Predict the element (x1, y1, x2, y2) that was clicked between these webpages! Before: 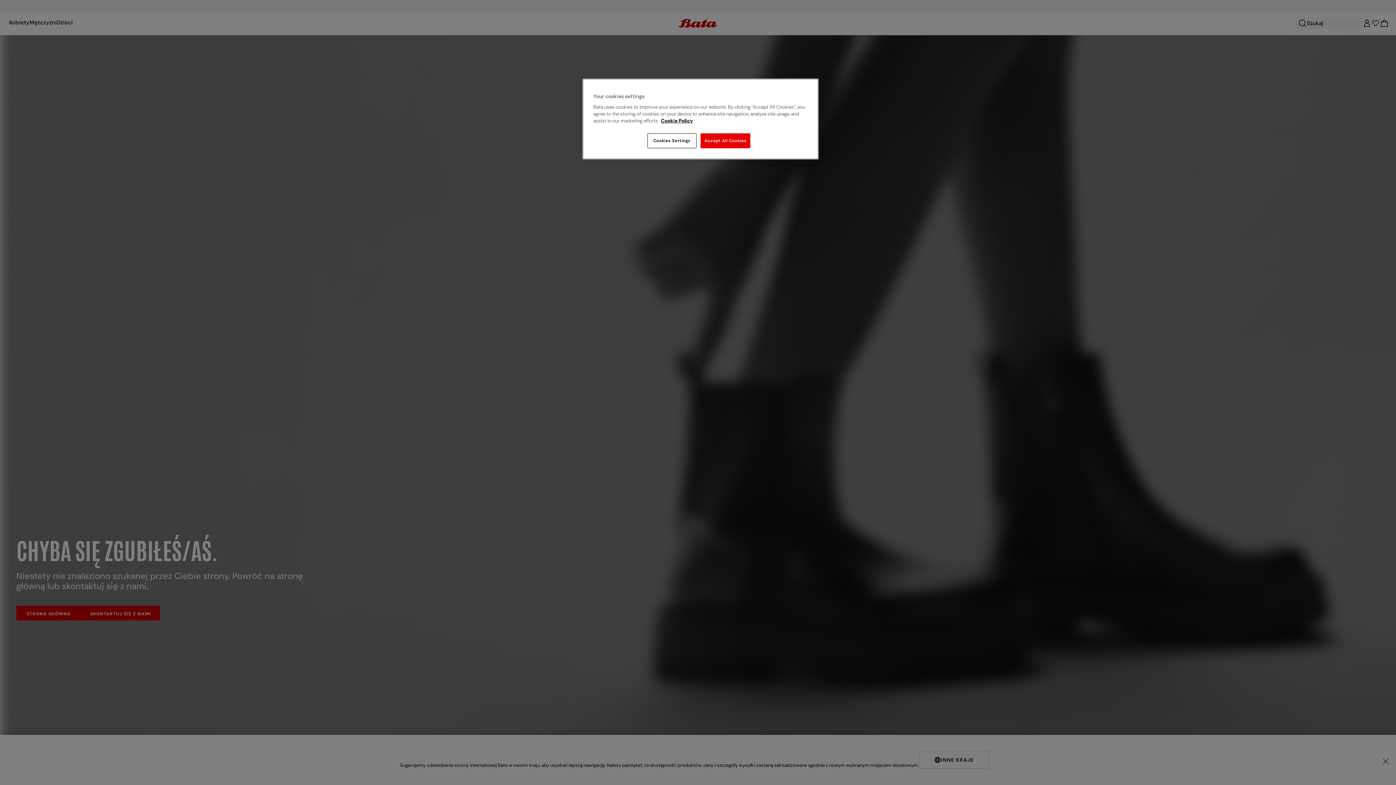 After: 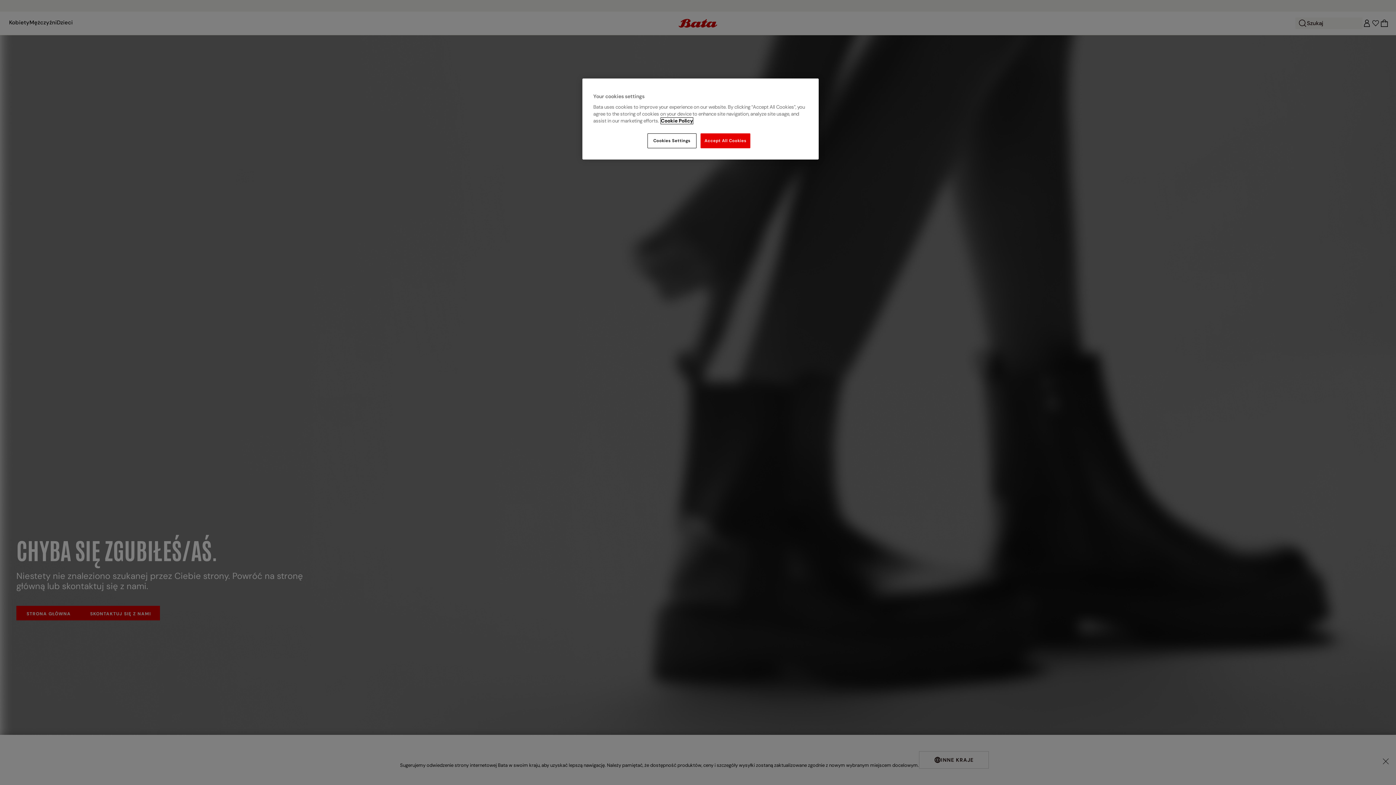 Action: label: More information about your privacy, opens in a new tab bbox: (661, 117, 693, 124)